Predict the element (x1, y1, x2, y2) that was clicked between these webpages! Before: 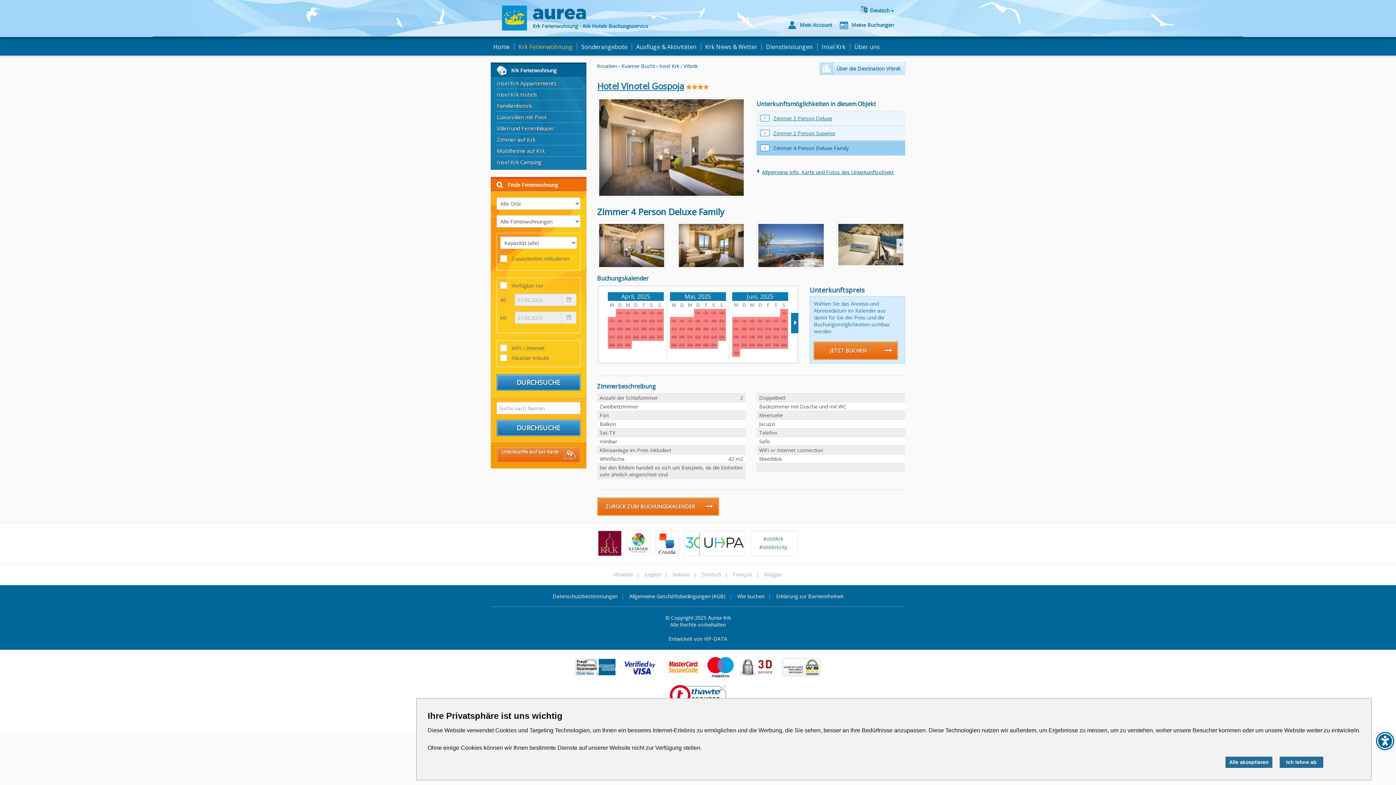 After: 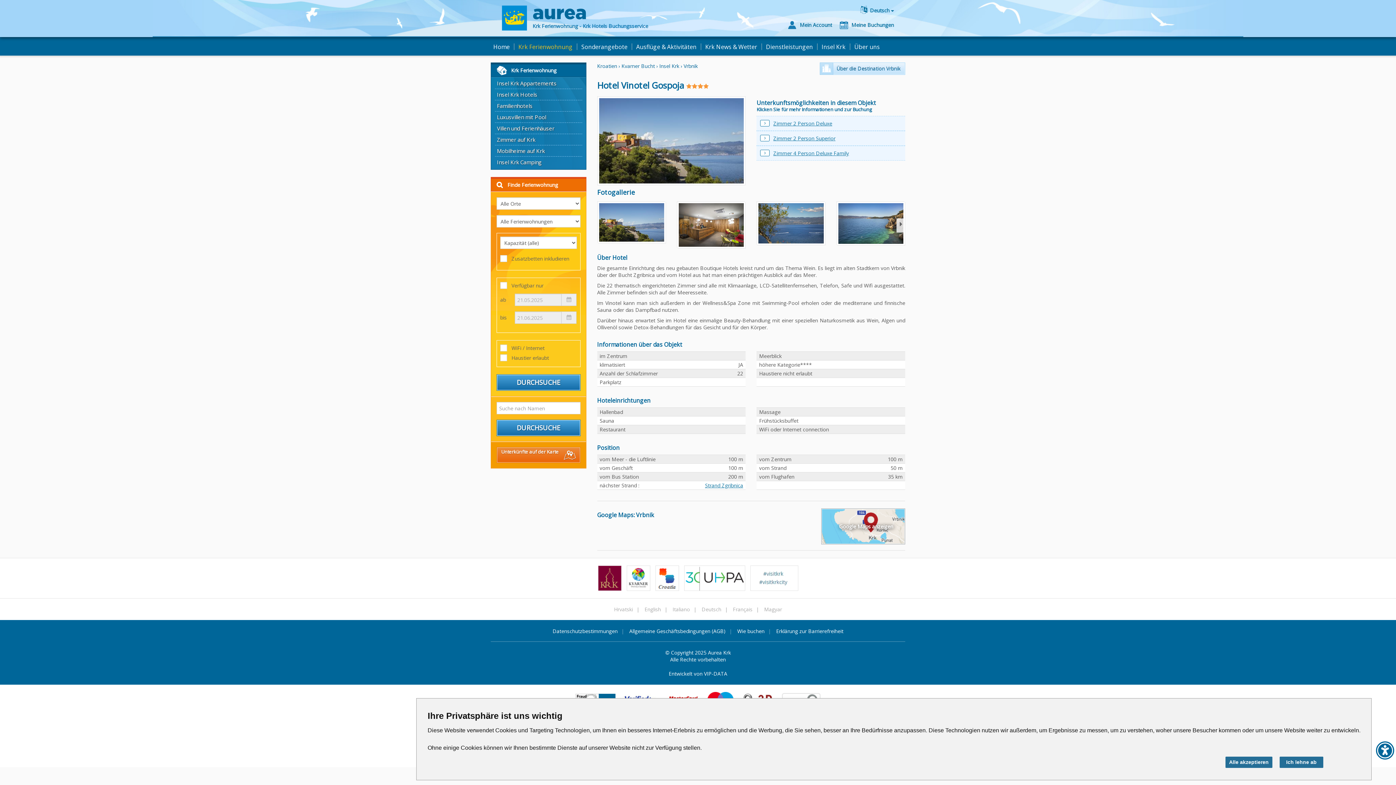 Action: label: Hotel Vinotel Gospoja bbox: (597, 80, 684, 92)